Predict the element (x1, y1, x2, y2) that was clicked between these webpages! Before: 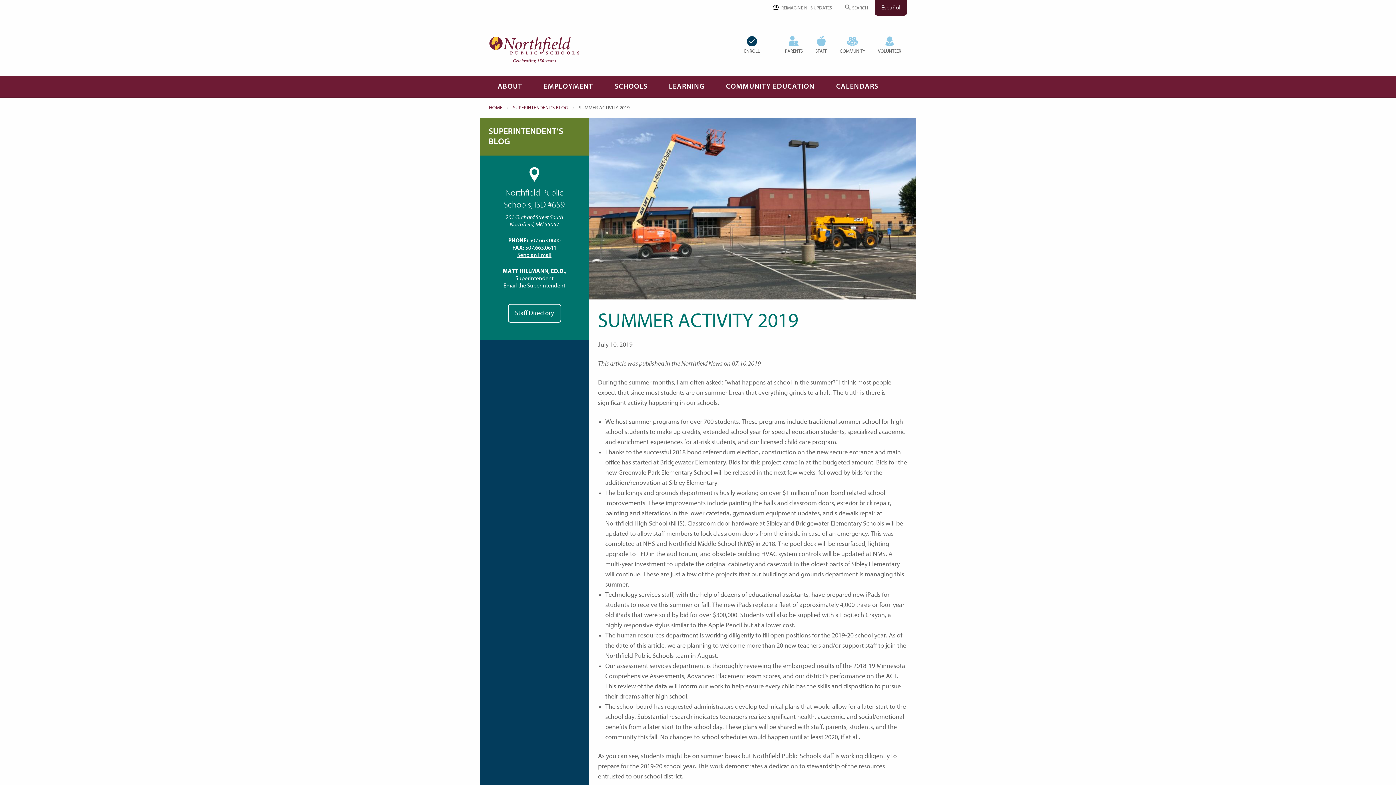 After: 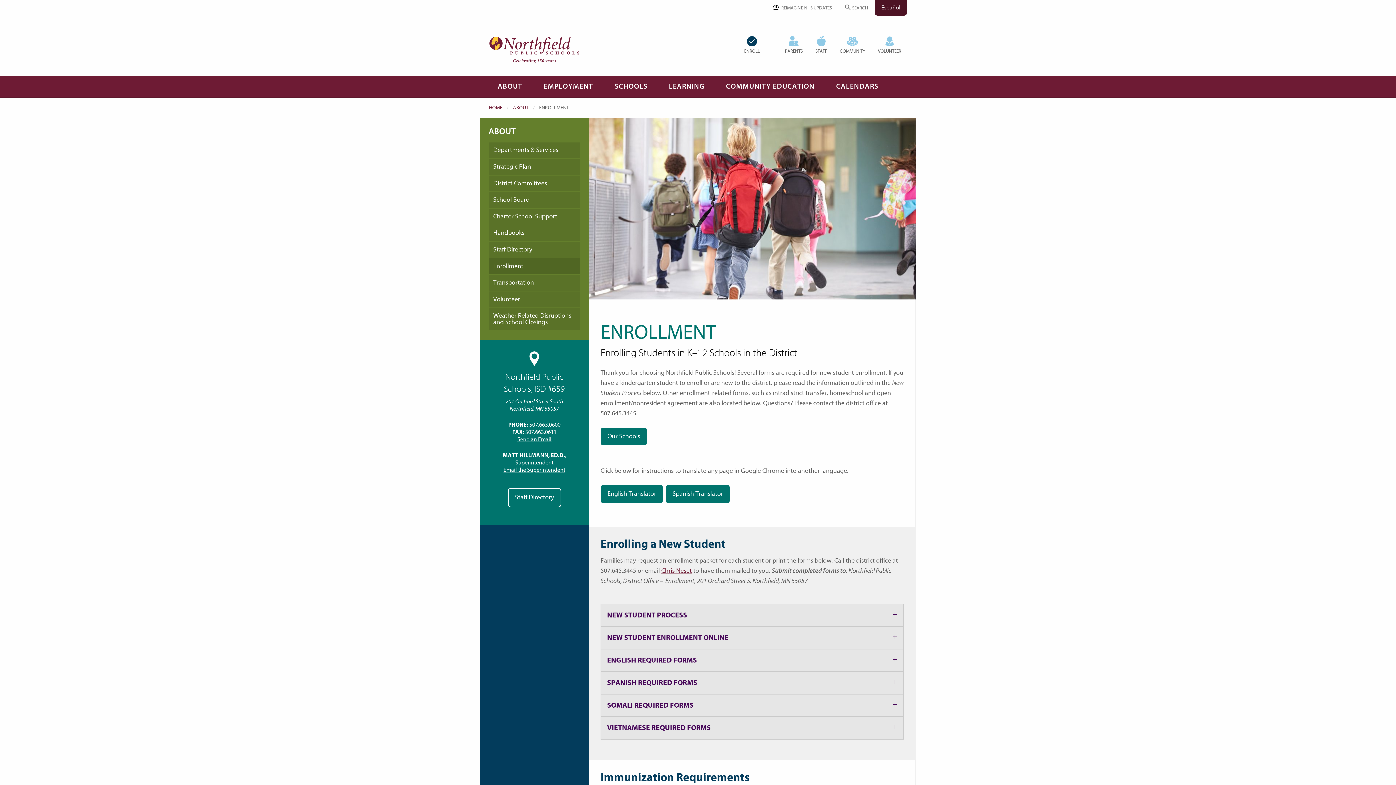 Action: label: ENROLL bbox: (744, 35, 760, 53)